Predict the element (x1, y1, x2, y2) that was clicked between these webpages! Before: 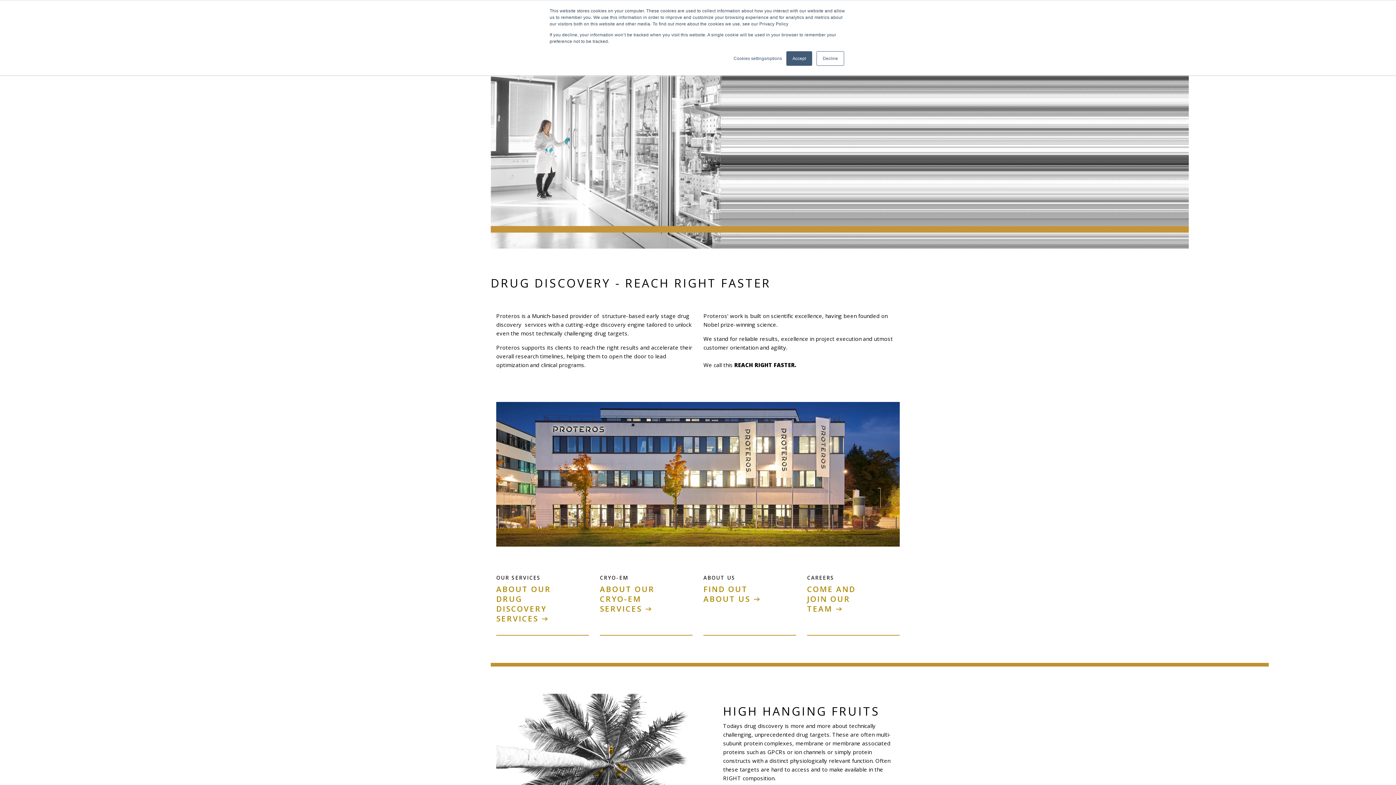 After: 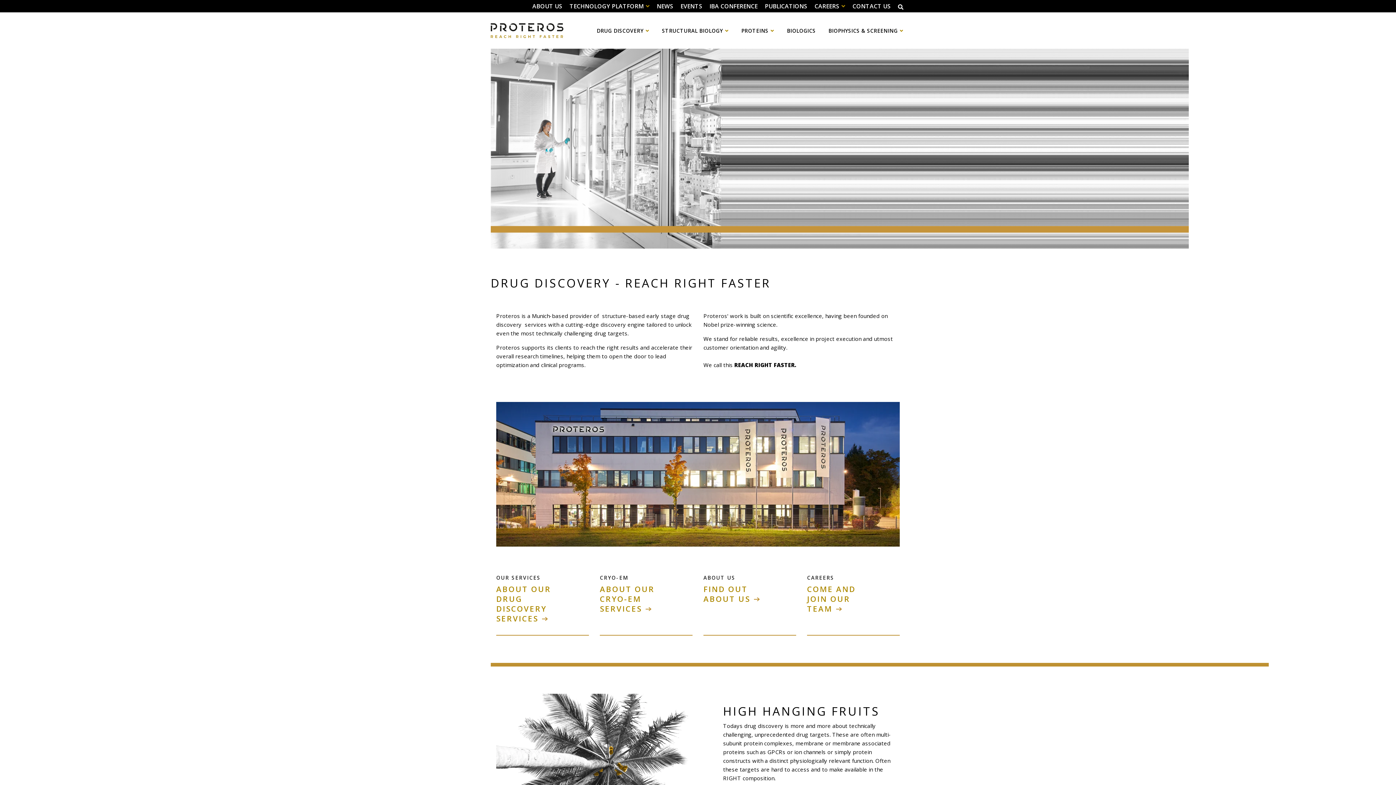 Action: bbox: (816, 51, 844, 65) label: Decline